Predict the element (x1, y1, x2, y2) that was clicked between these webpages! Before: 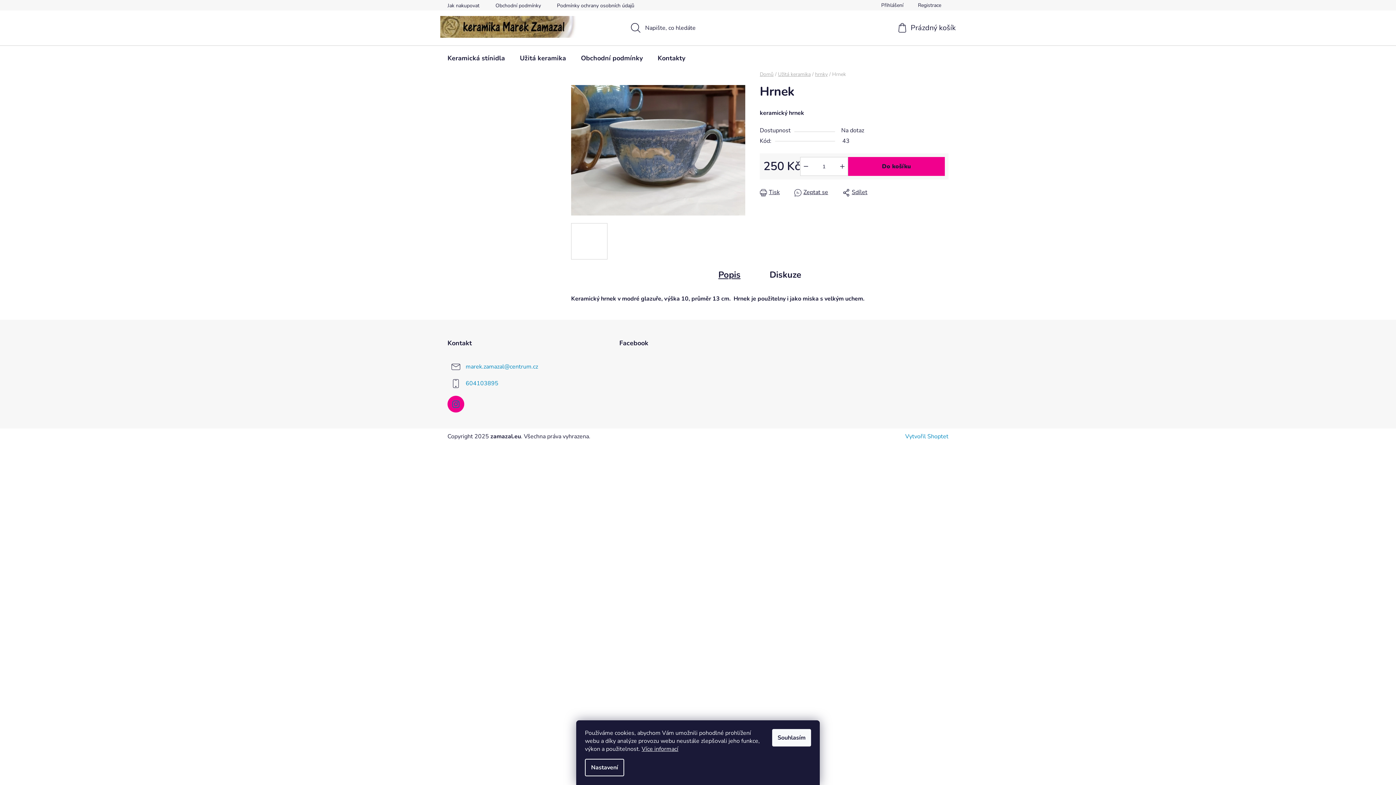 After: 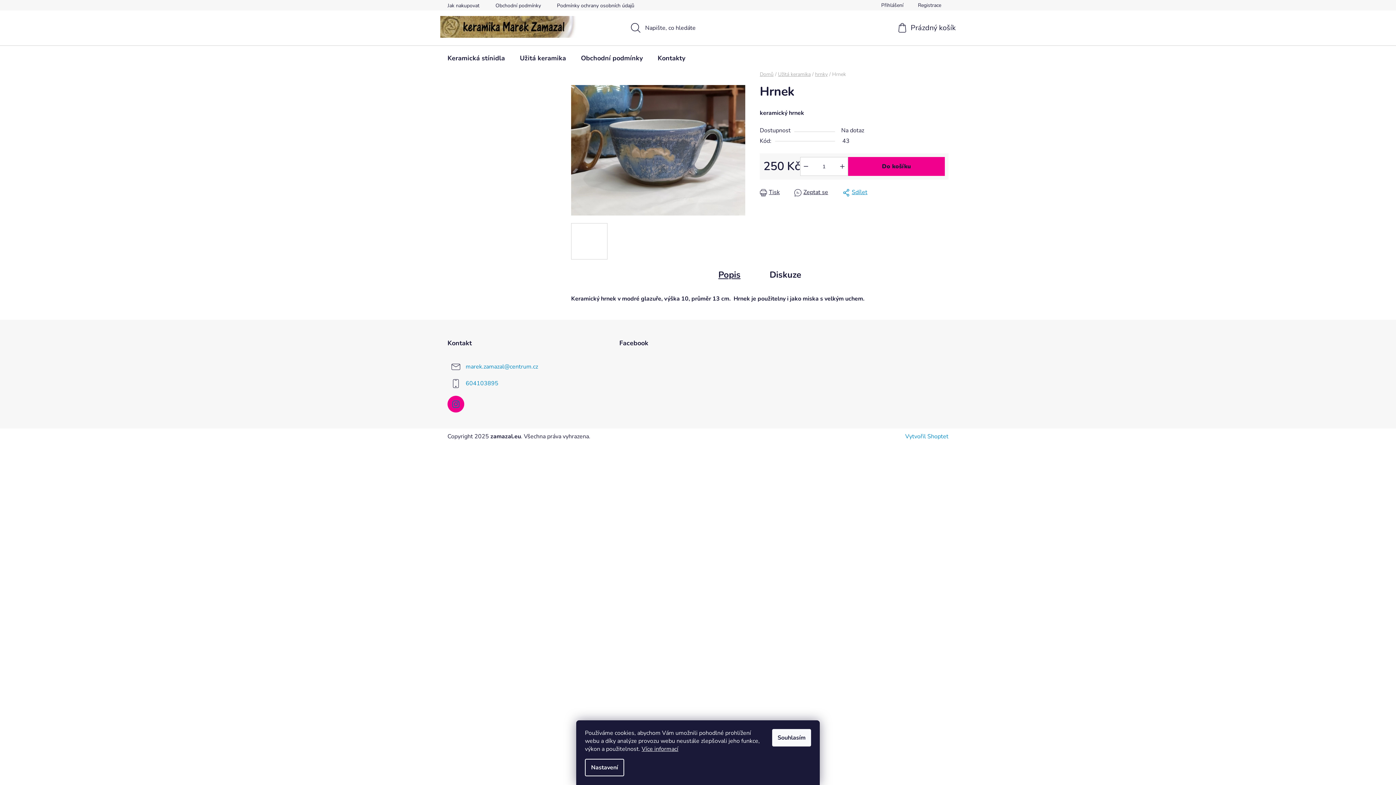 Action: bbox: (842, 187, 867, 197) label: Sdílet